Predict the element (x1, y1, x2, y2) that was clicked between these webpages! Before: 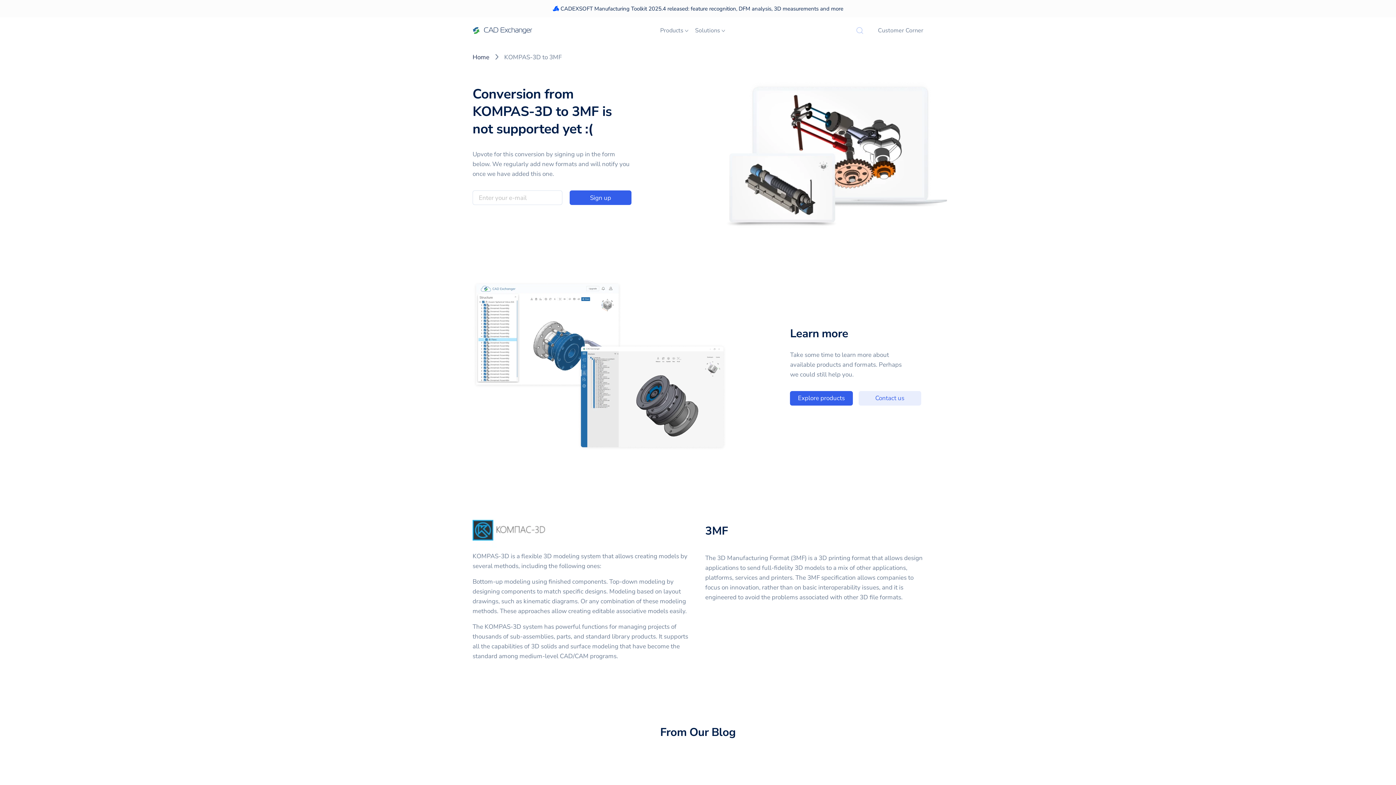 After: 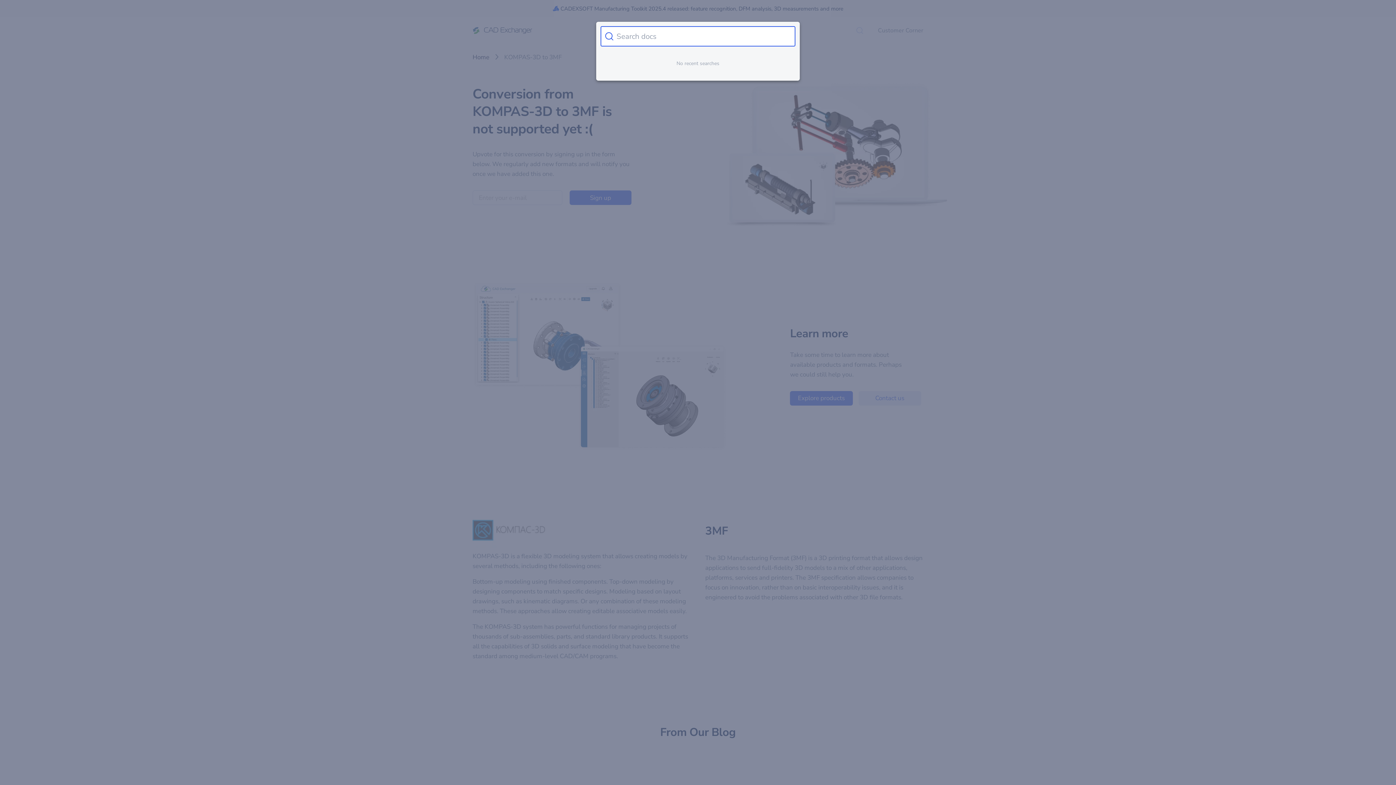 Action: label: Search bbox: (853, 24, 866, 37)